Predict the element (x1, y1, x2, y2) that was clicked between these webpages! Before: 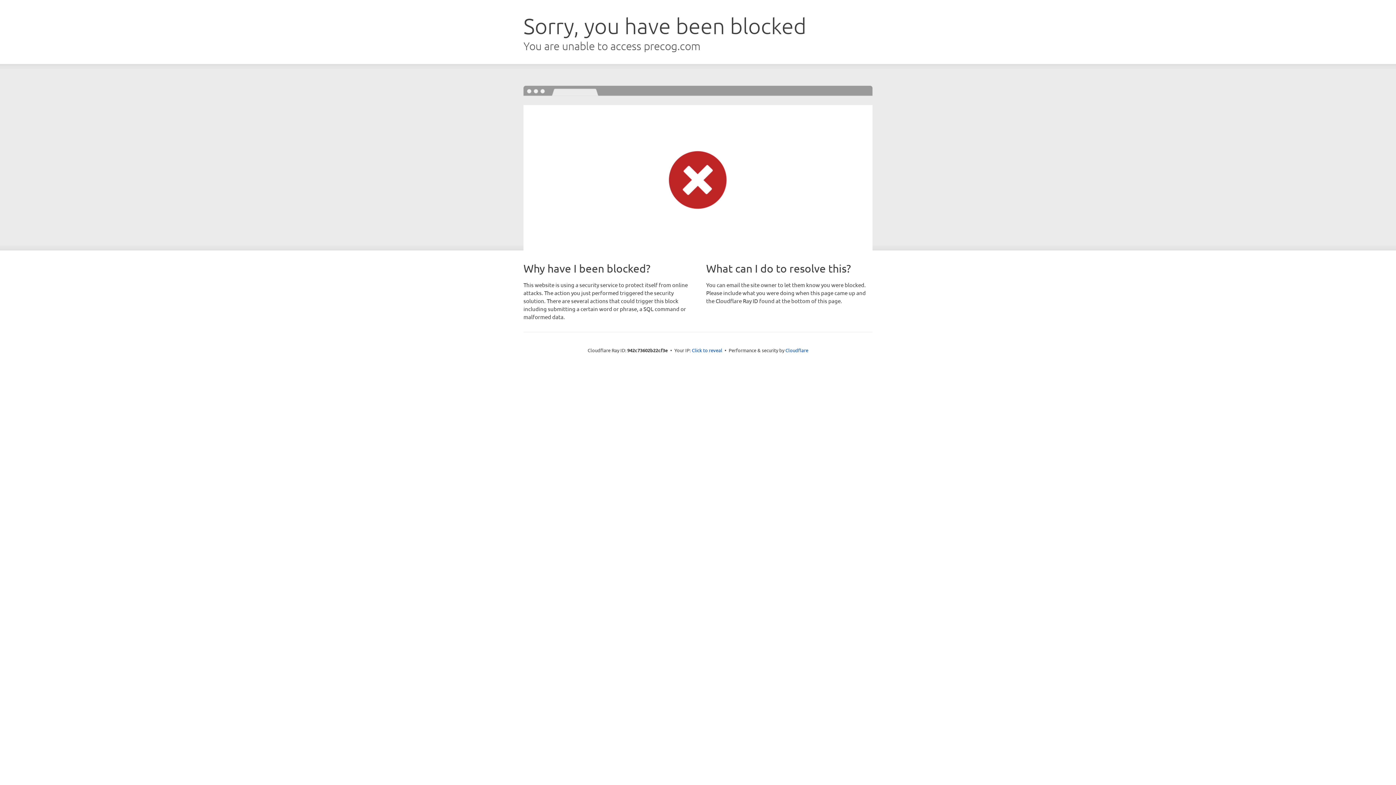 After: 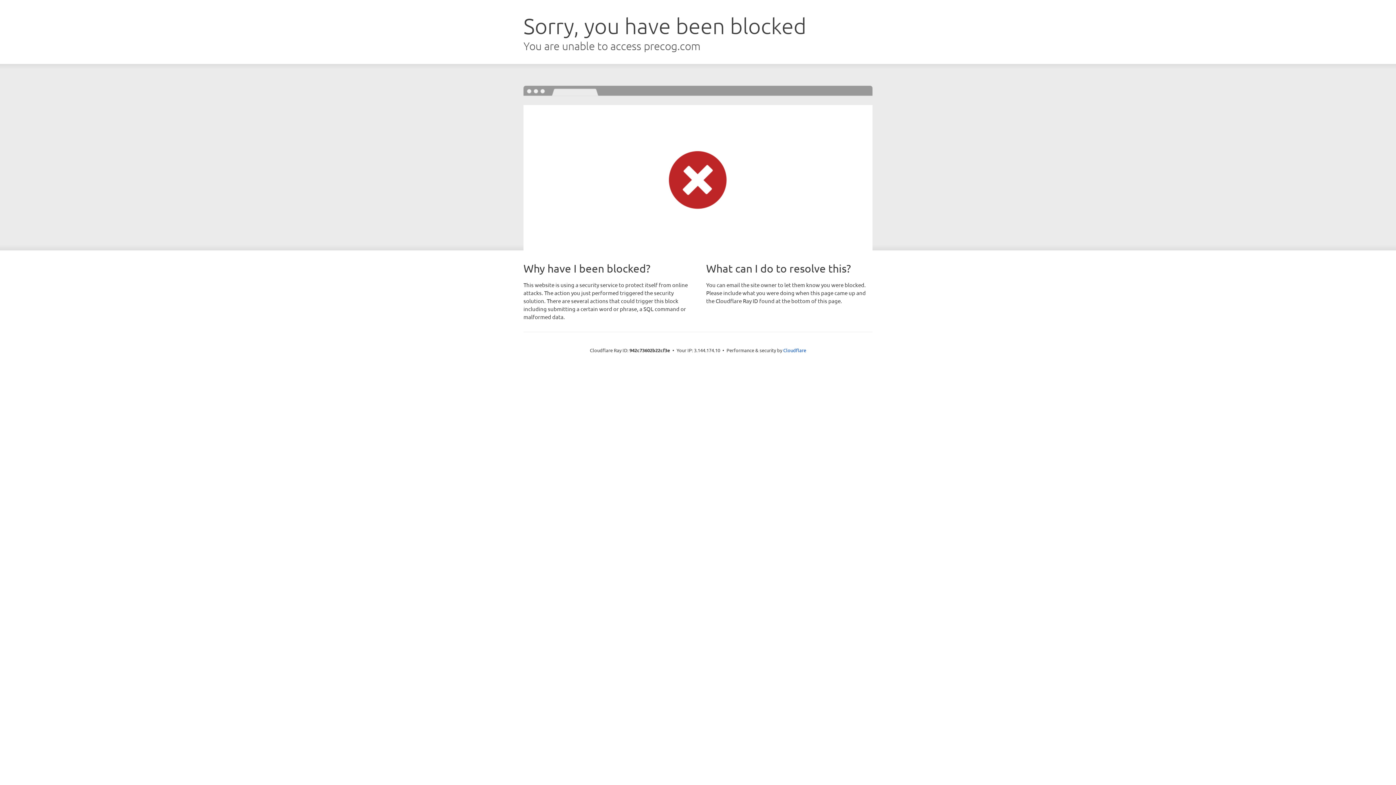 Action: bbox: (692, 346, 722, 353) label: Click to reveal